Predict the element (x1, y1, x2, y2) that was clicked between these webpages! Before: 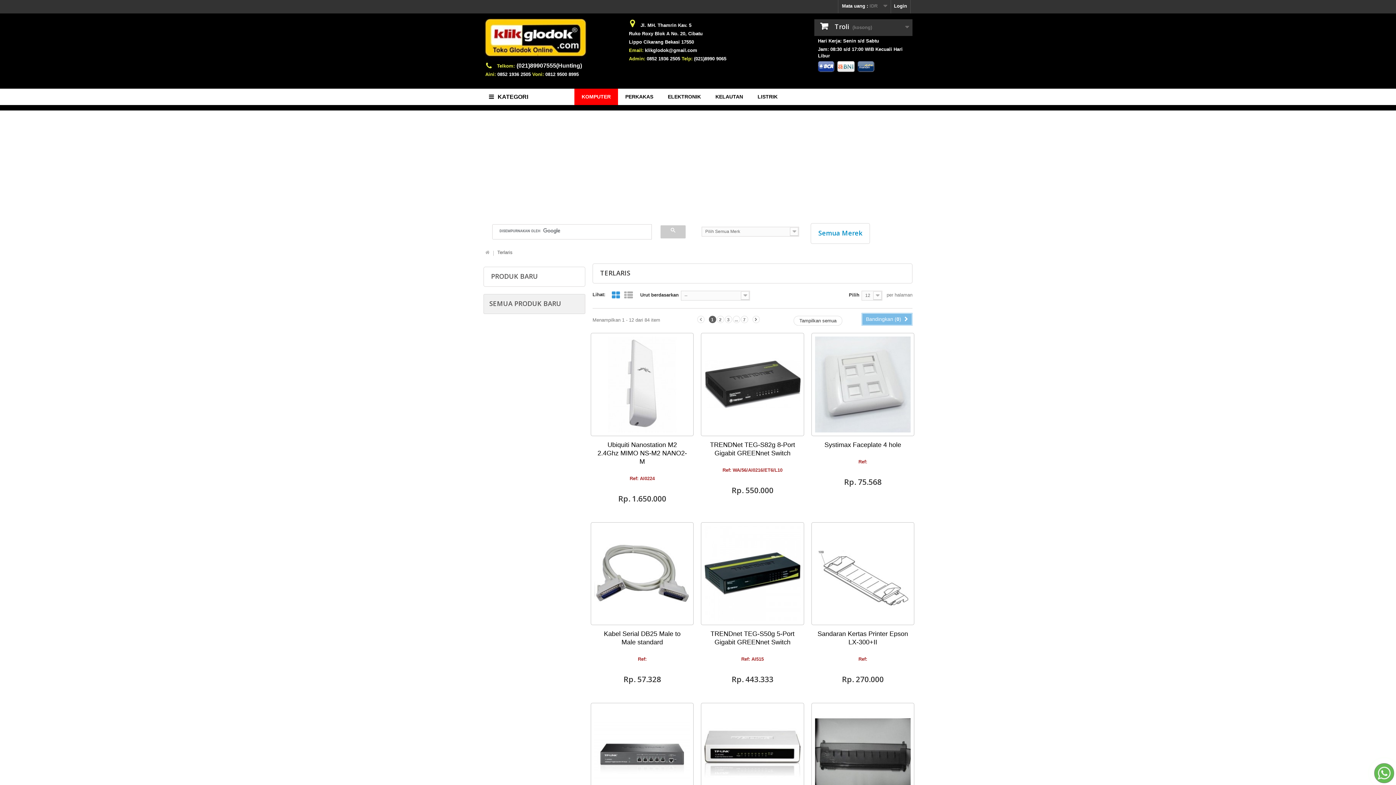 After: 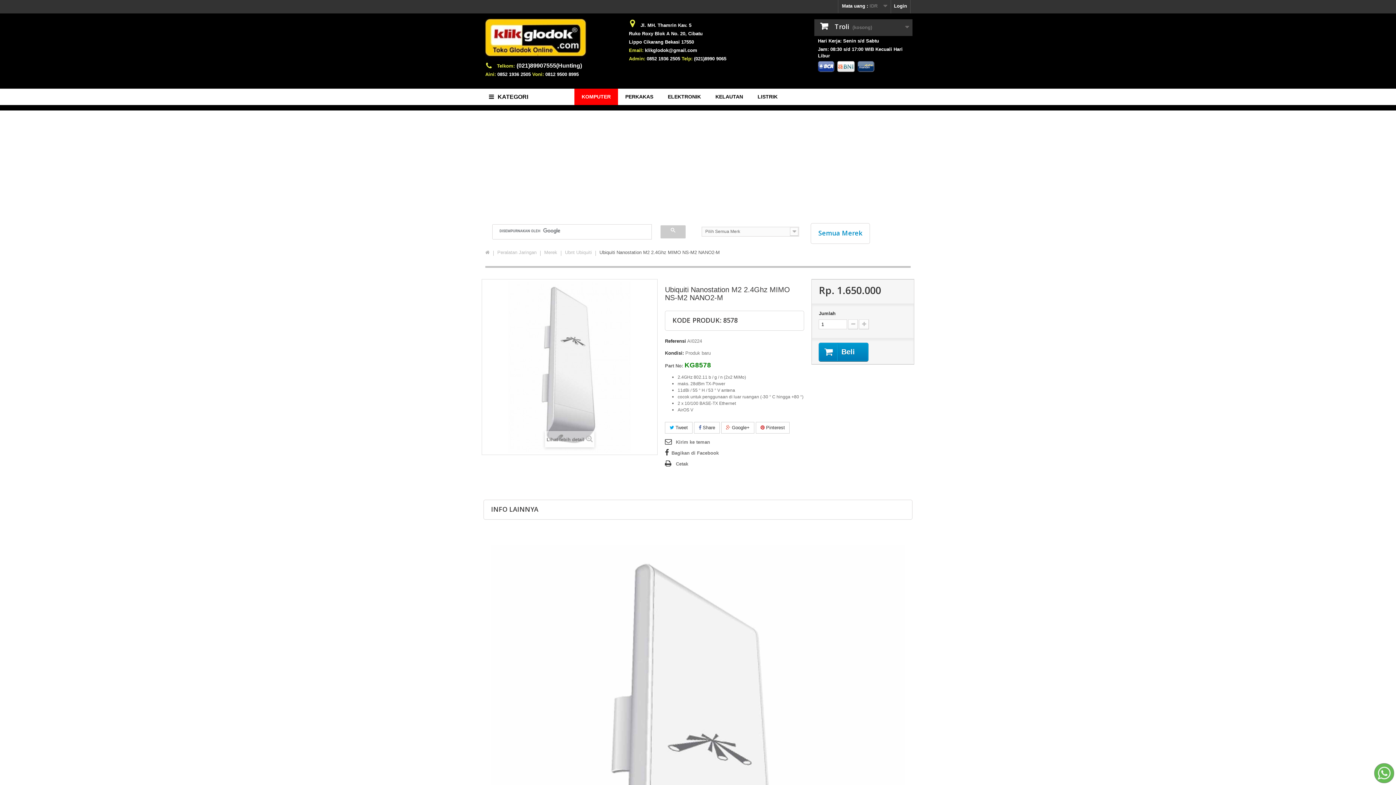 Action: bbox: (596, 440, 688, 466) label: Ubiquiti Nanostation M2 2.4Ghz MIMO NS-M2 NANO2-M